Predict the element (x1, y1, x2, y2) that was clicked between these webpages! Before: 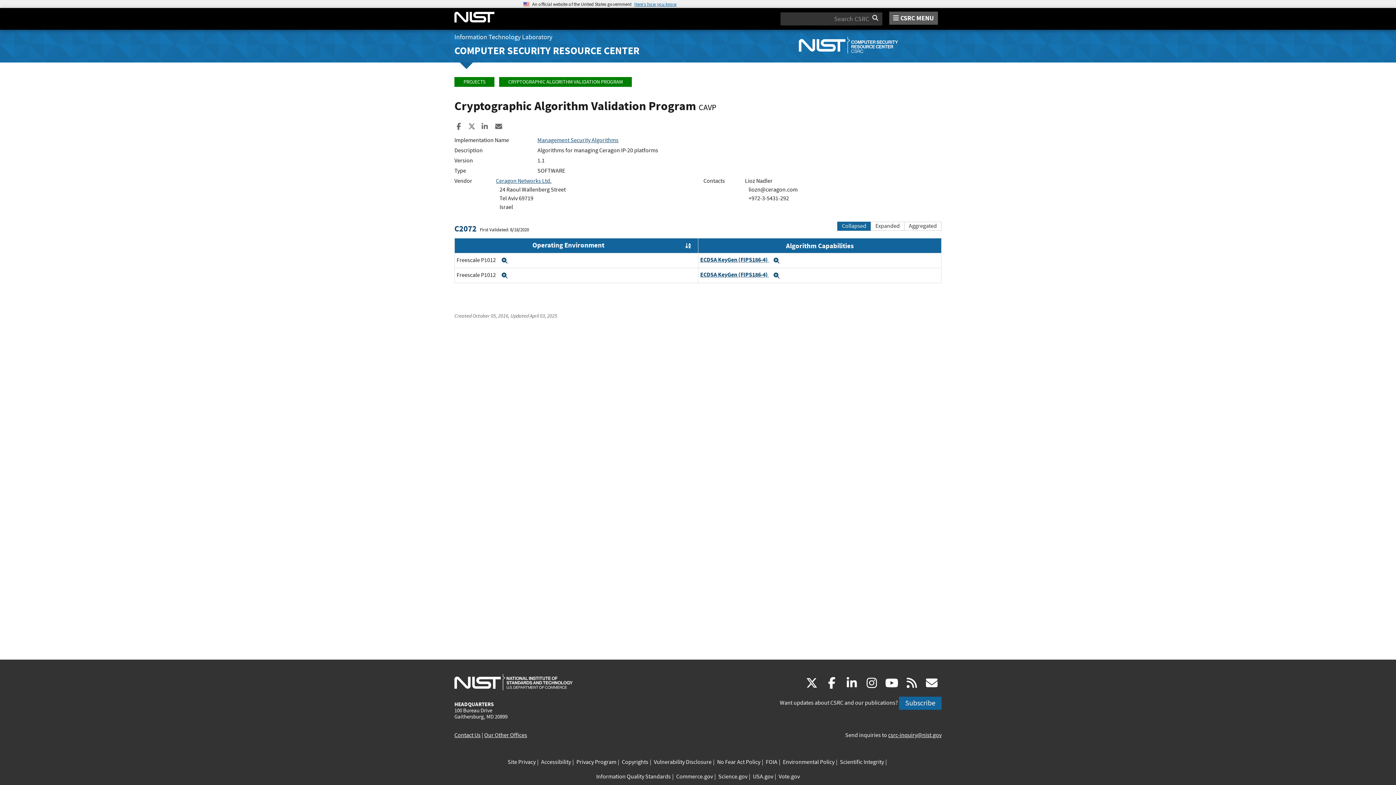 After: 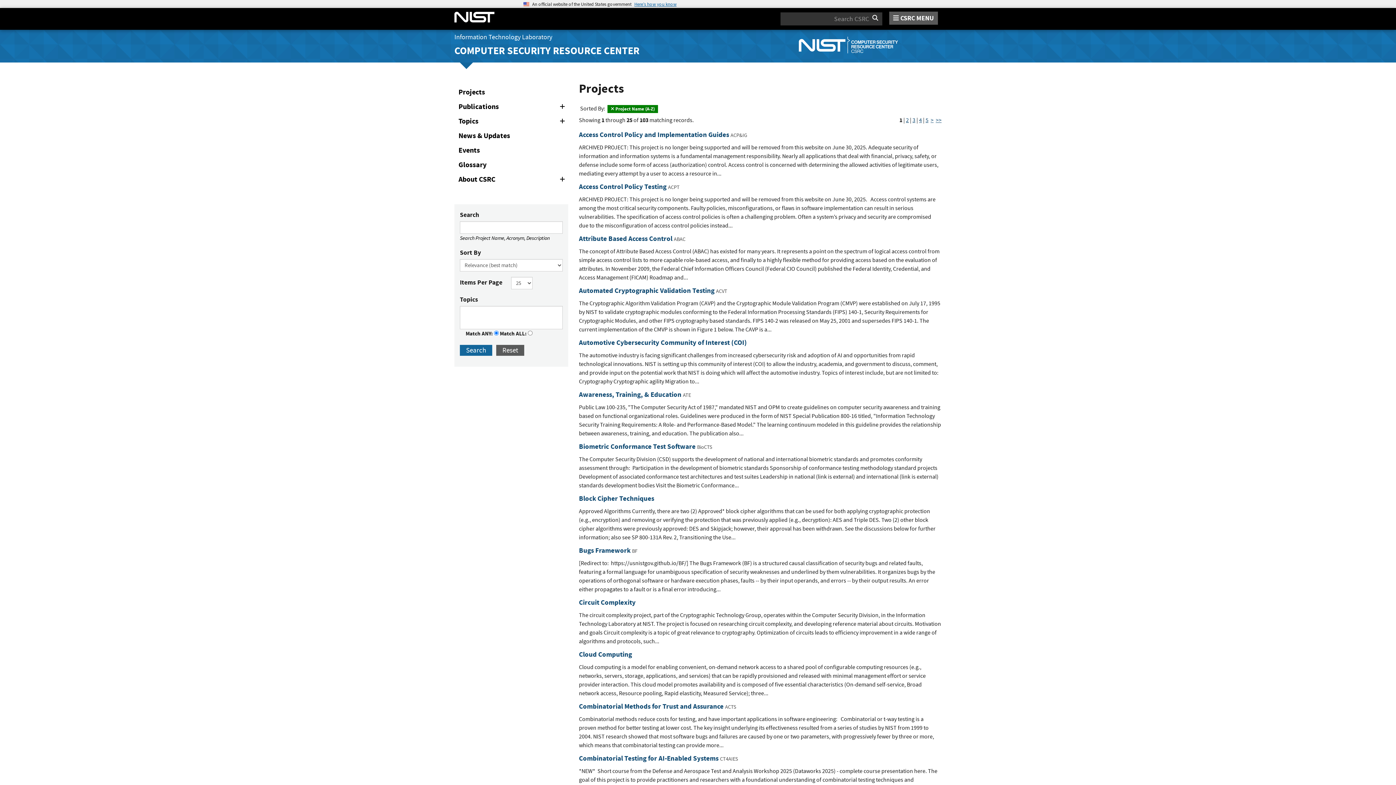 Action: bbox: (454, 77, 494, 86) label: PROJECTS